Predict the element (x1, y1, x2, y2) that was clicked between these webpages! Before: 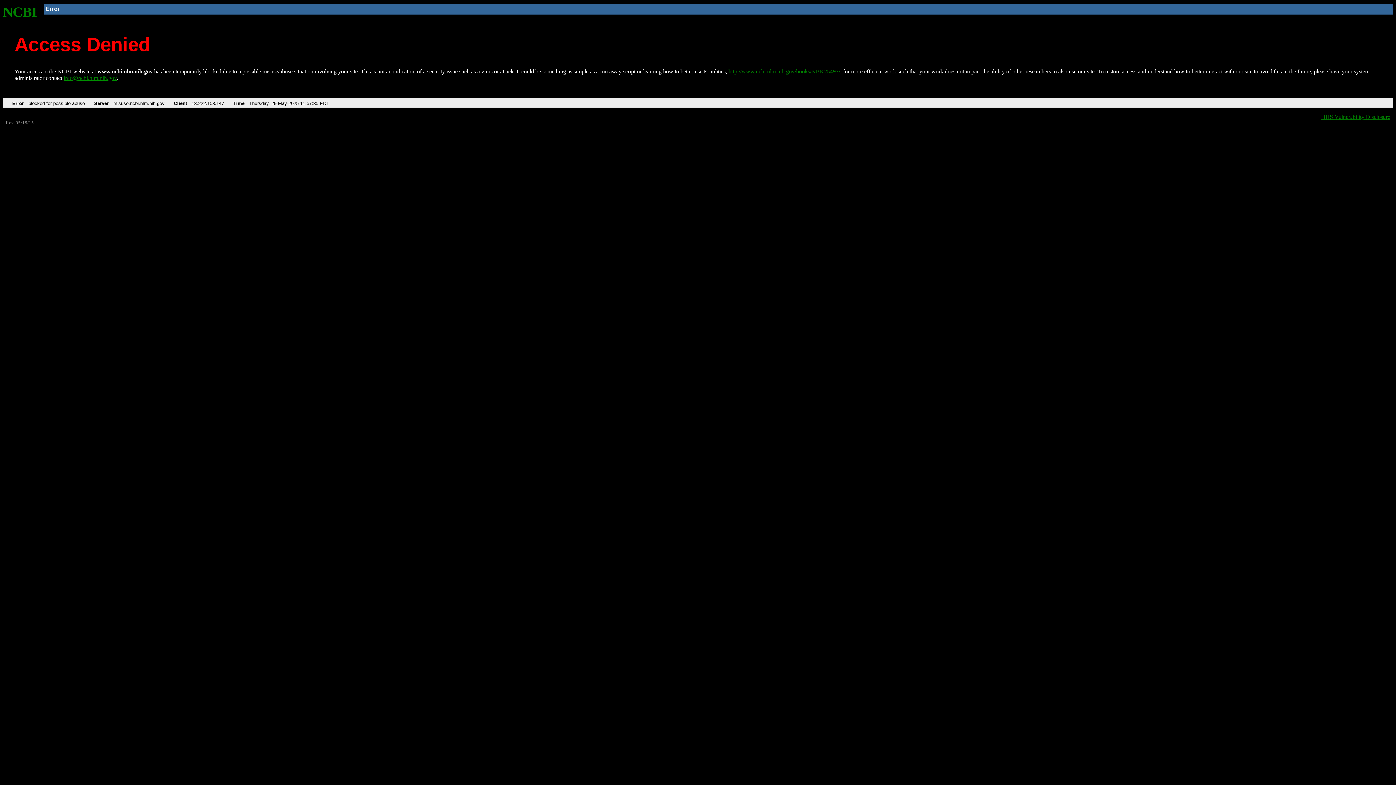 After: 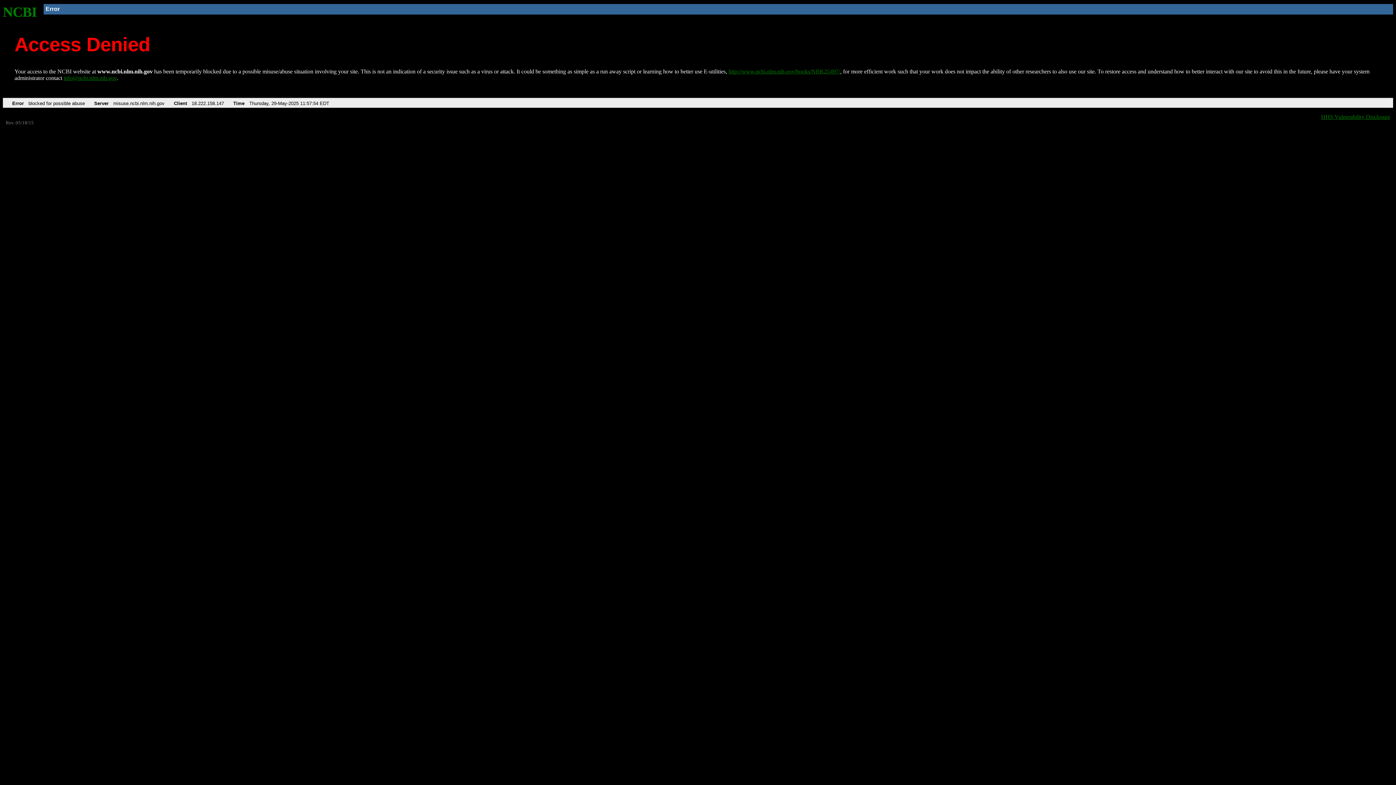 Action: bbox: (2, 4, 37, 19) label: NCBI